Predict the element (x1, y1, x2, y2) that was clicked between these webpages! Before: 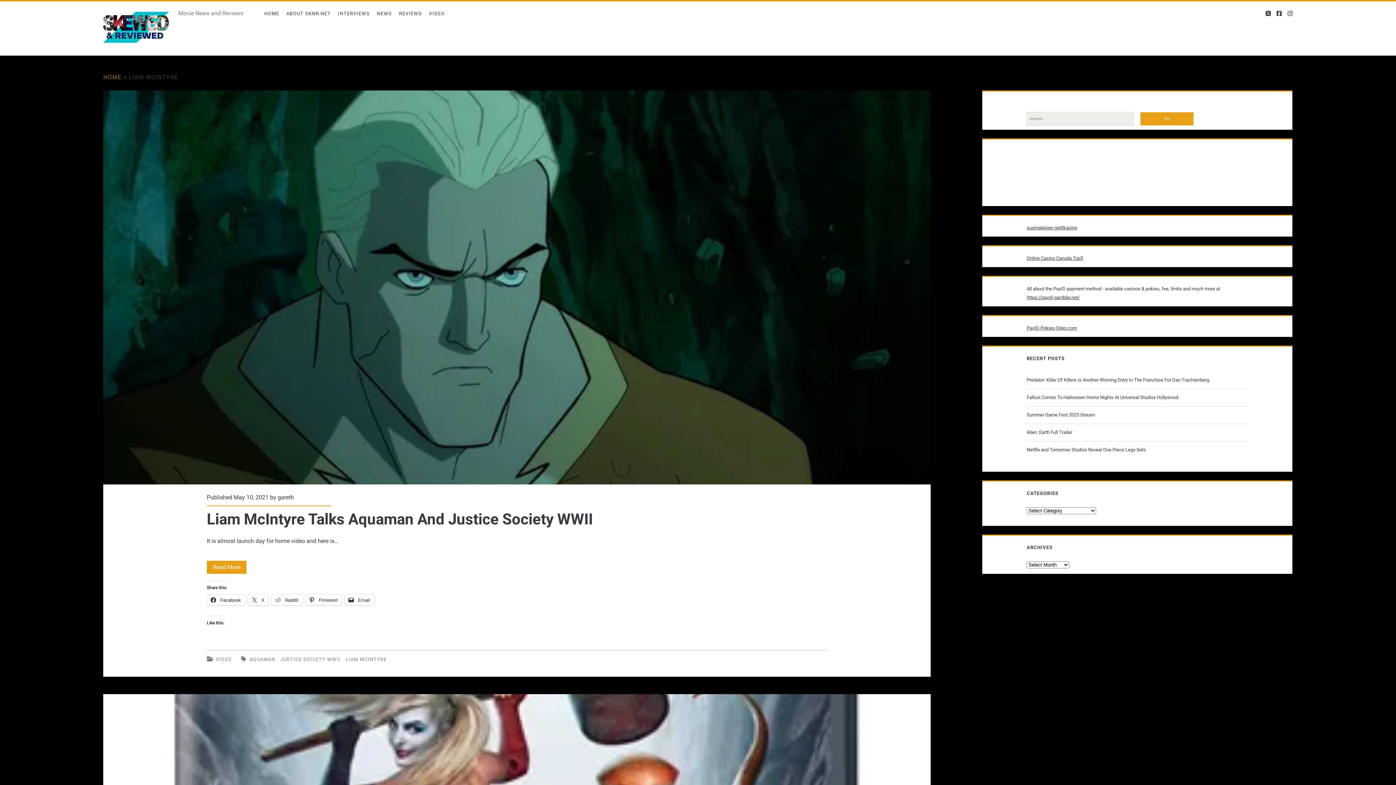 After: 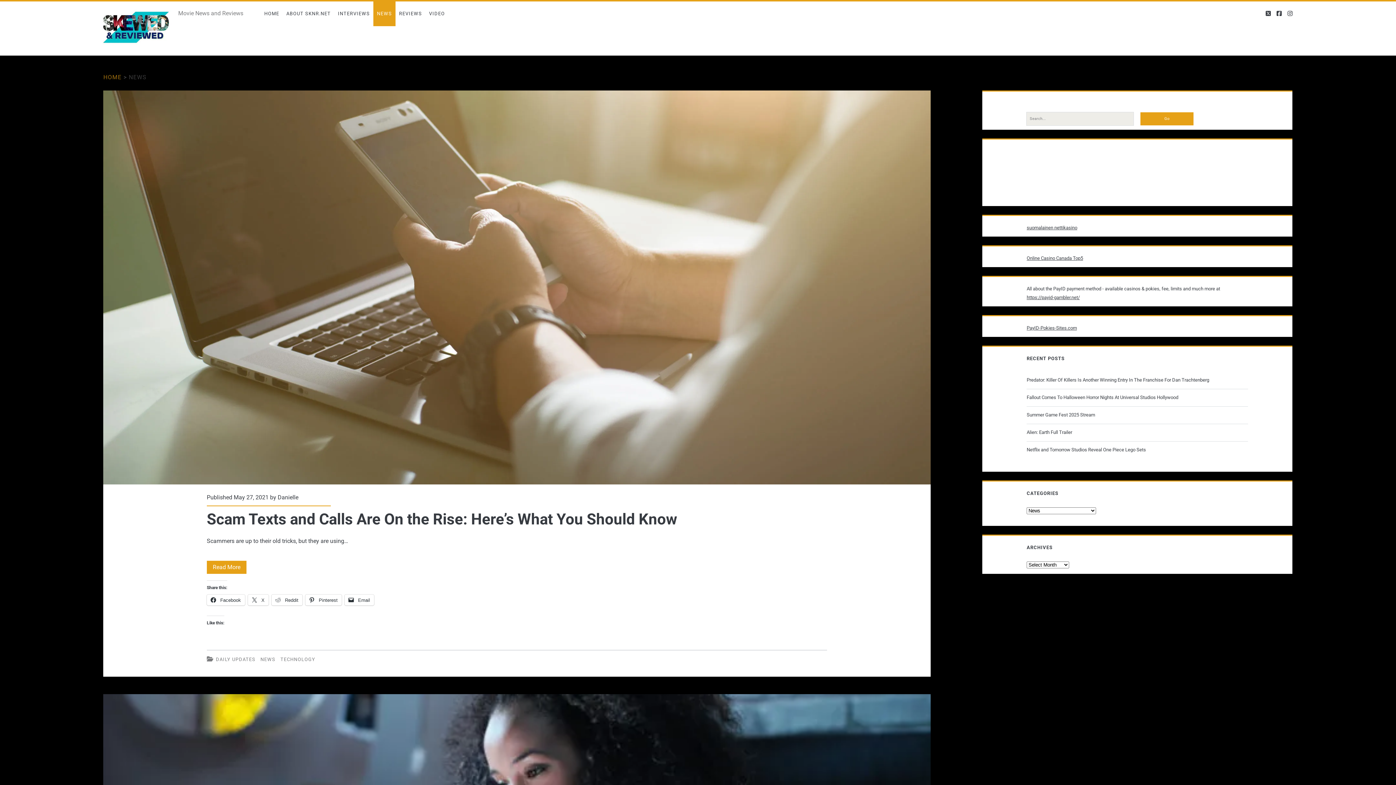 Action: bbox: (373, 1, 395, 26) label: NEWS